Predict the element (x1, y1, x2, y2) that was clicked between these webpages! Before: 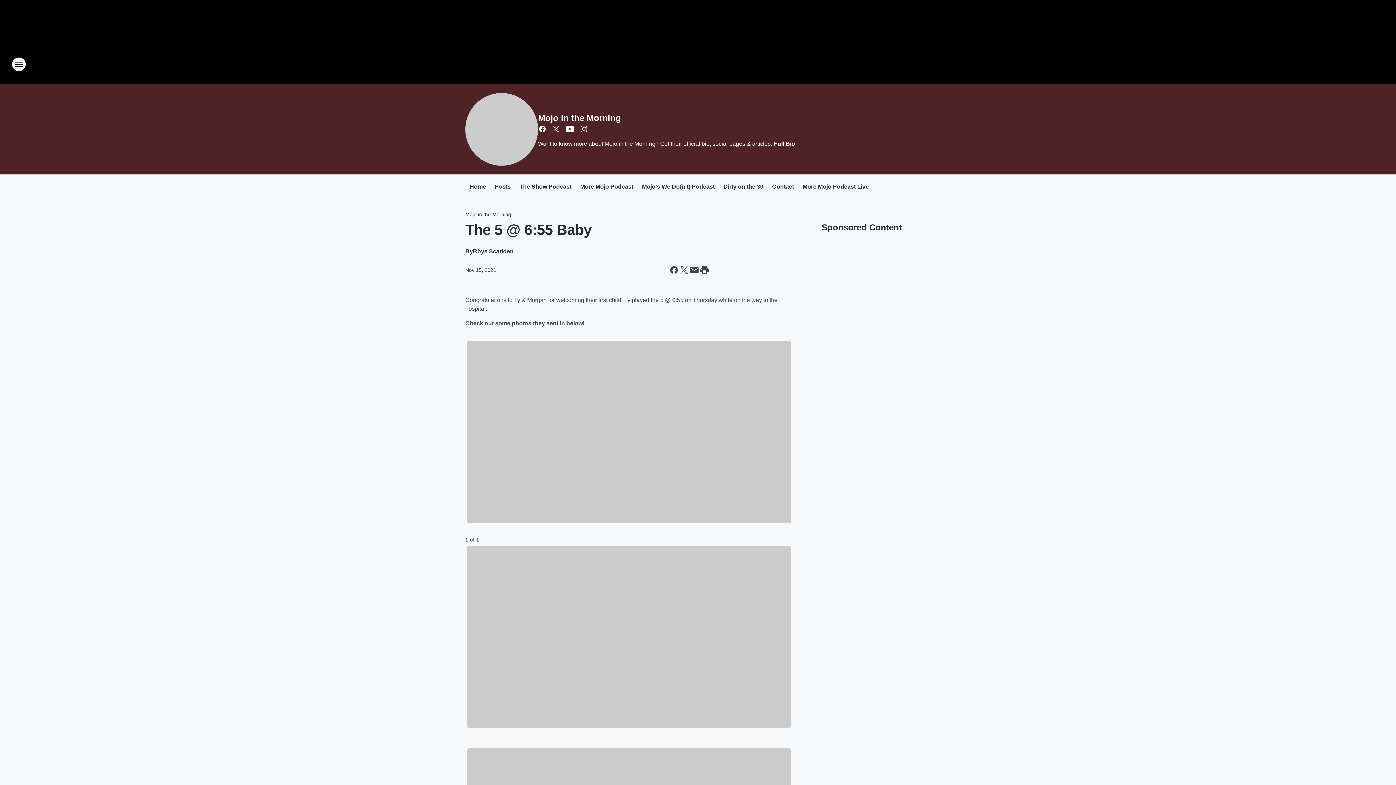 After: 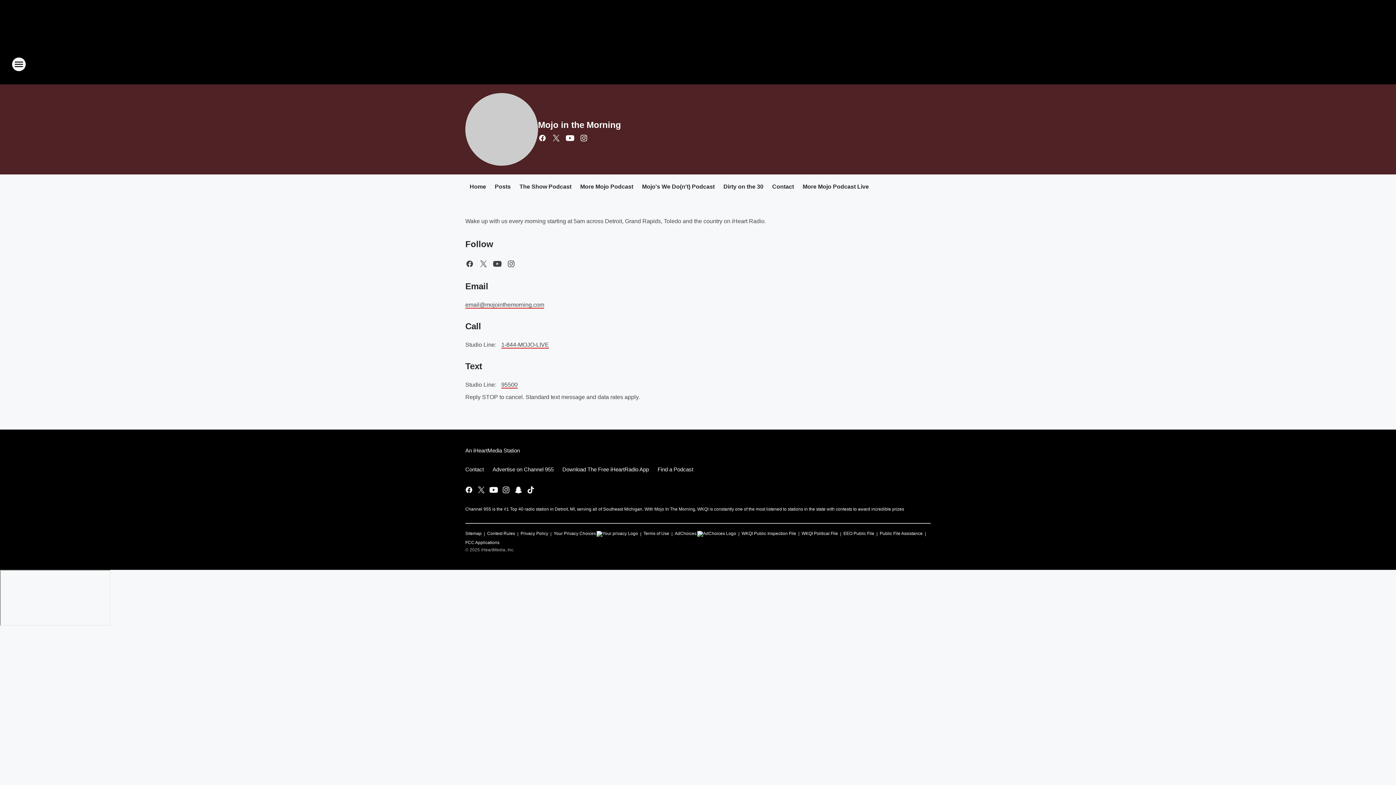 Action: bbox: (772, 140, 795, 146) label: Full Bio